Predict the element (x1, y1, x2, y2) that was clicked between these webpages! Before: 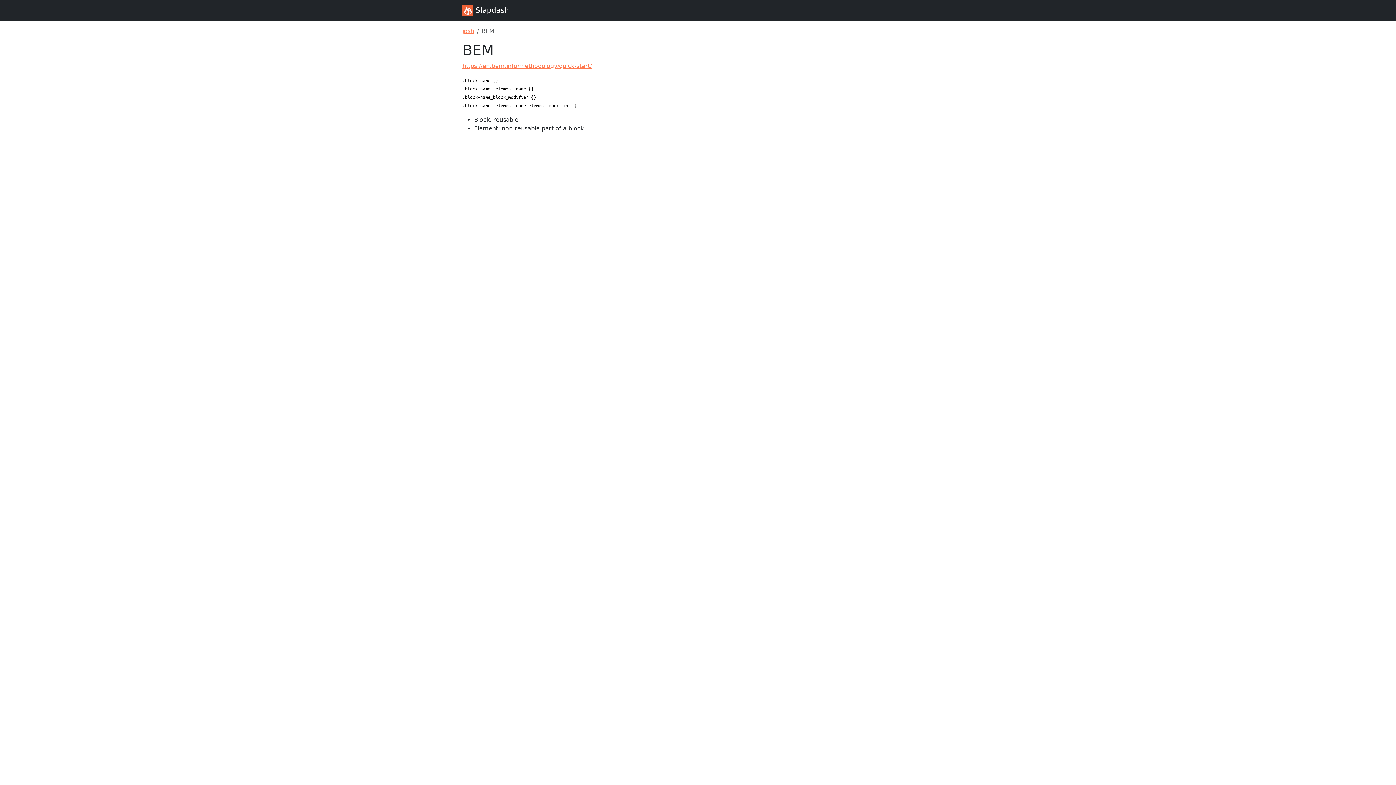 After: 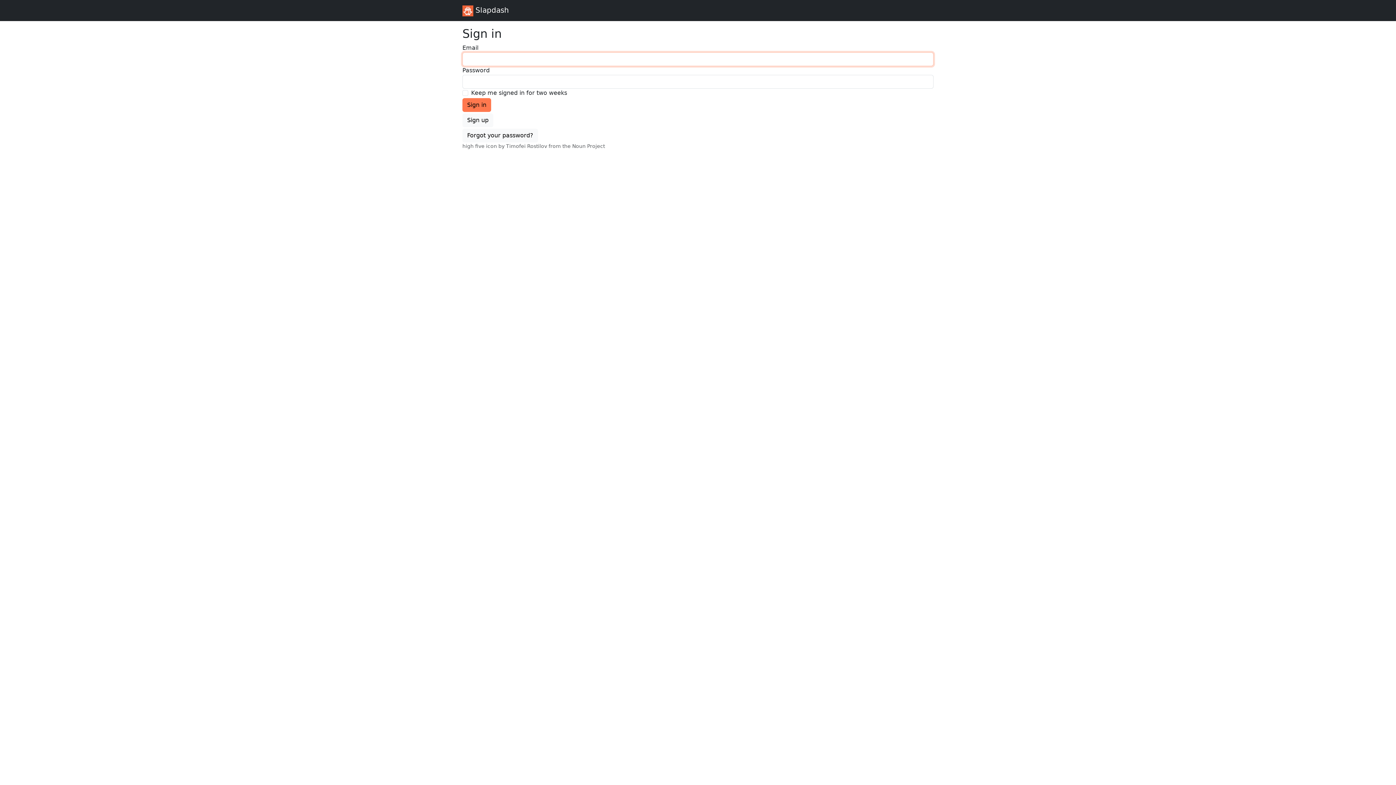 Action: label:  Slapdash bbox: (462, 2, 509, 18)